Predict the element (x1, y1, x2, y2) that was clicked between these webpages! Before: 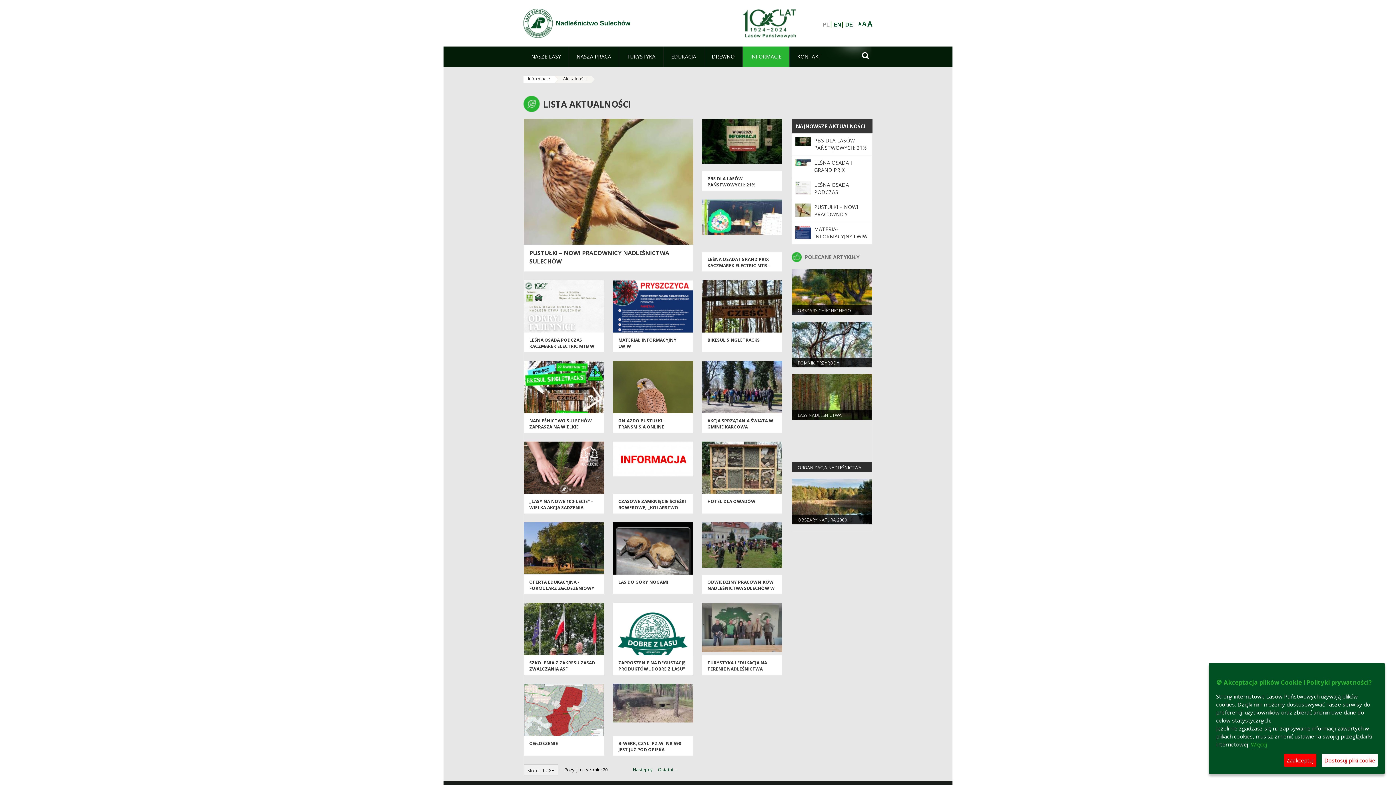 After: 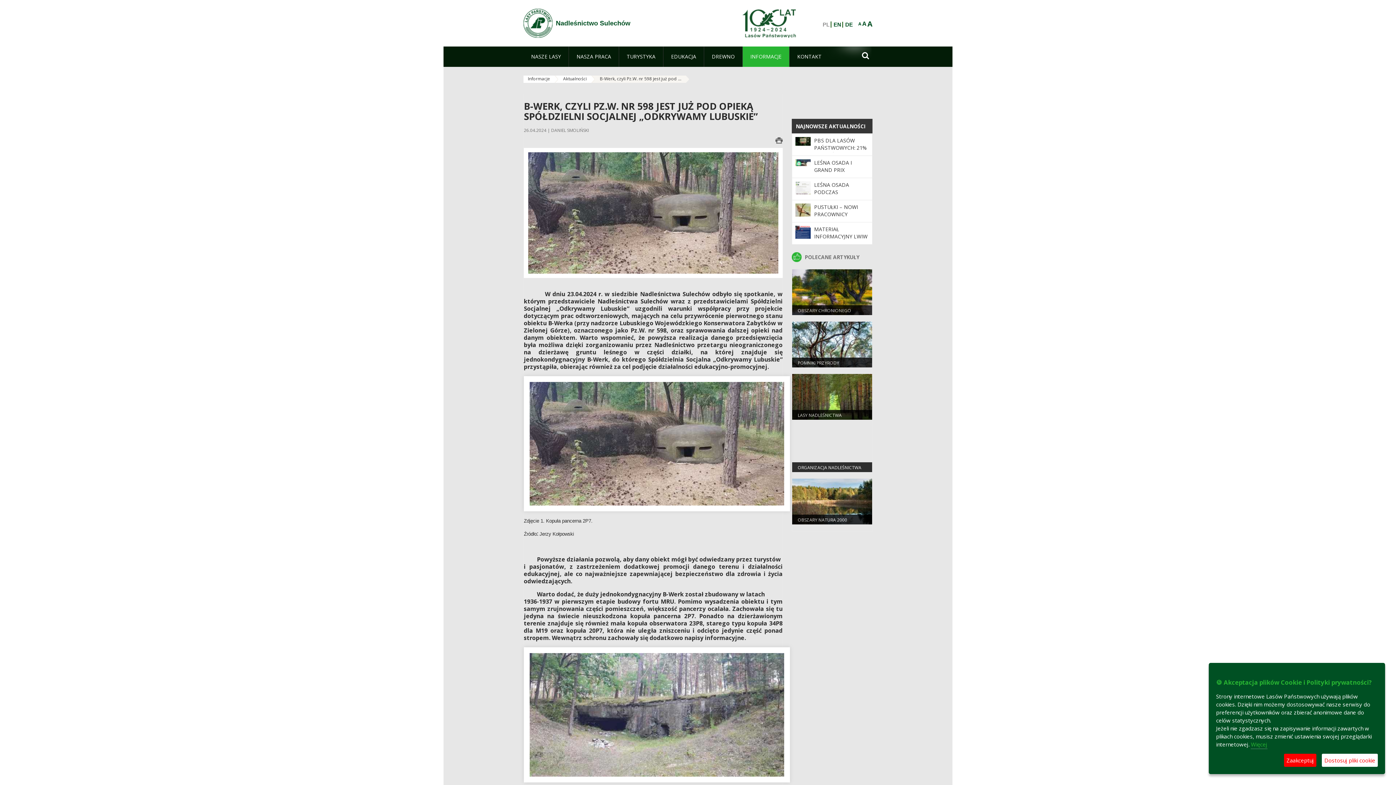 Action: label: B-WERK, CZYLI PZ.W. NR 598 JEST JUŻ POD OPIEKĄ SPÓŁDZIELNI SOCJALNEJ „ODKRYWAMY LUBUSKIE” bbox: (618, 740, 681, 765)